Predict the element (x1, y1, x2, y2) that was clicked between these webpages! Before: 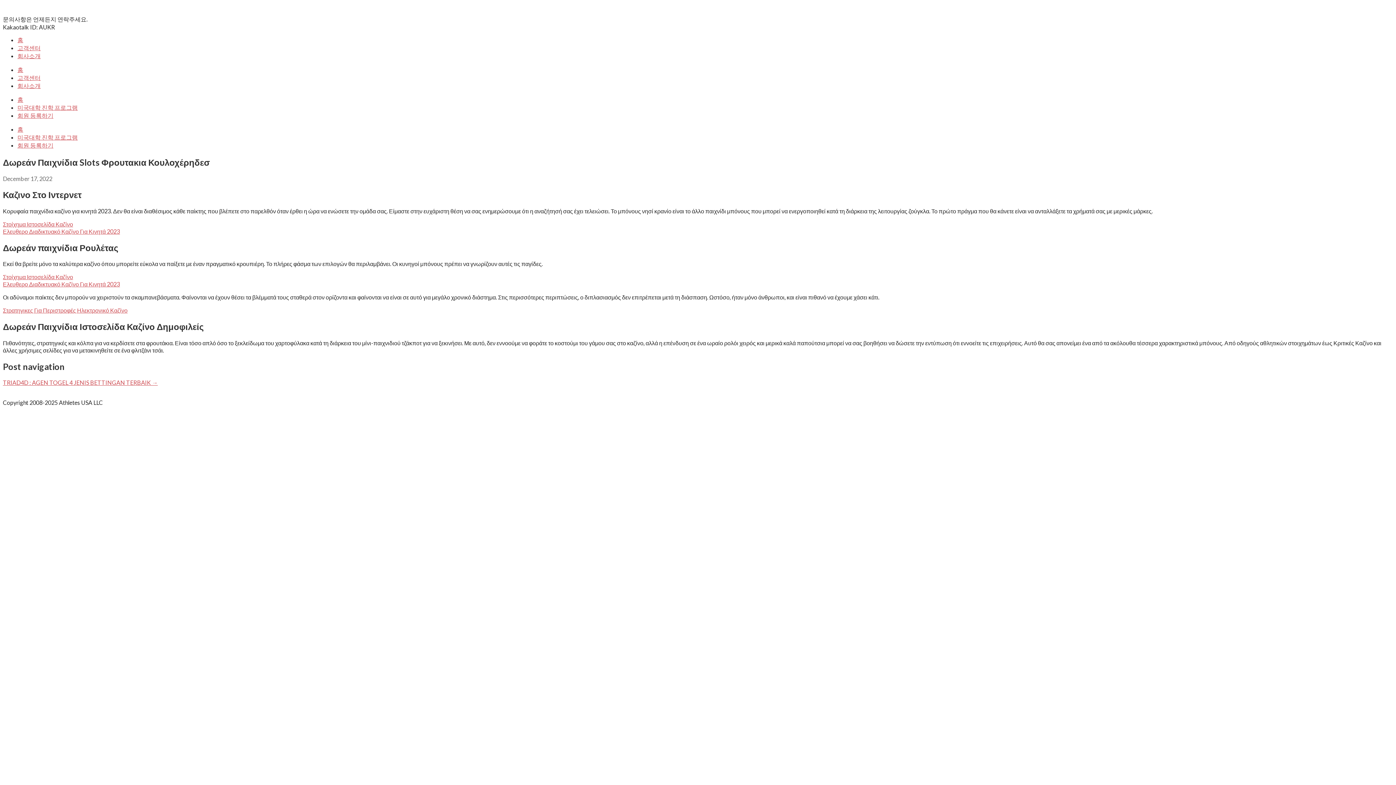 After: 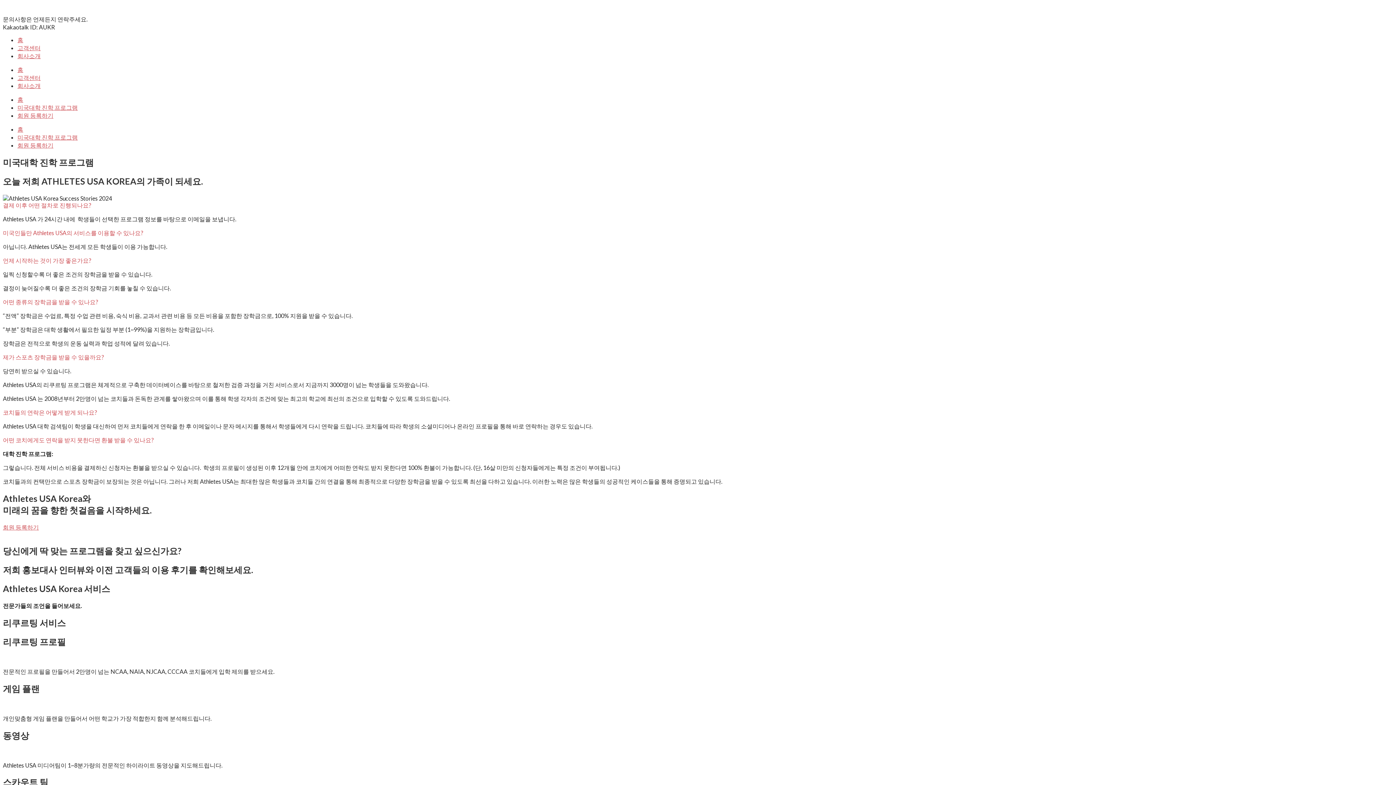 Action: bbox: (17, 133, 77, 140) label: 미국대학 진학 프로그램